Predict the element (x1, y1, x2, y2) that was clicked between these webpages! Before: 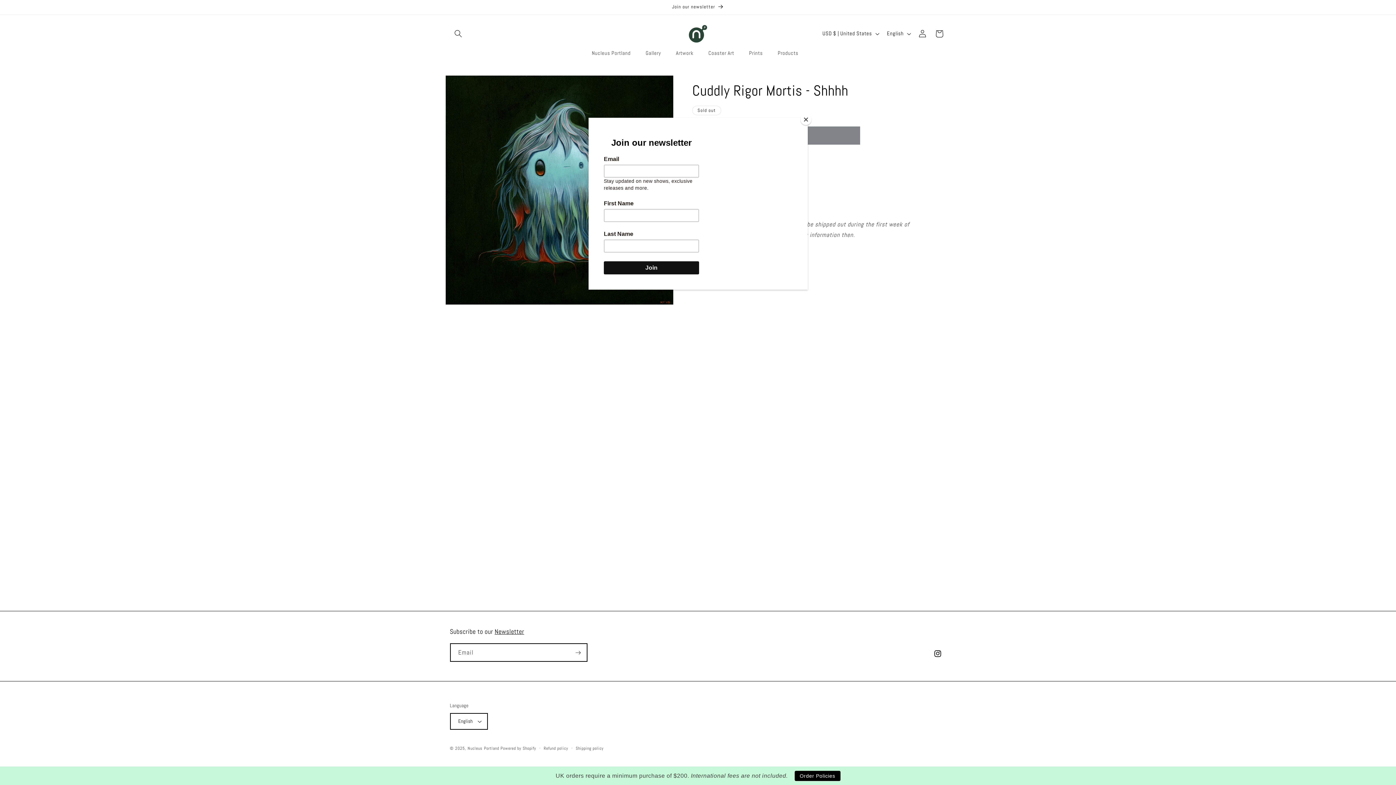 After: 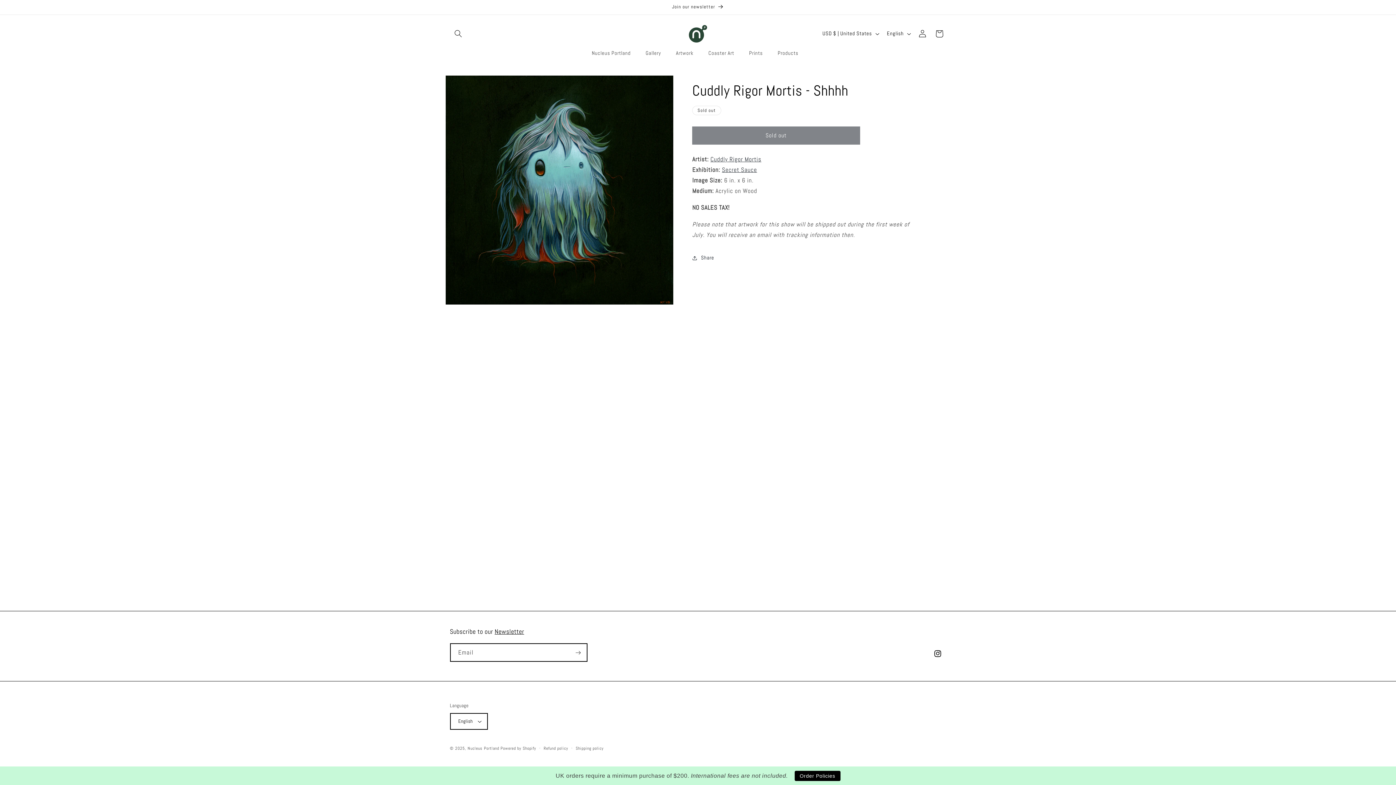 Action: bbox: (800, 114, 811, 125) label: Close